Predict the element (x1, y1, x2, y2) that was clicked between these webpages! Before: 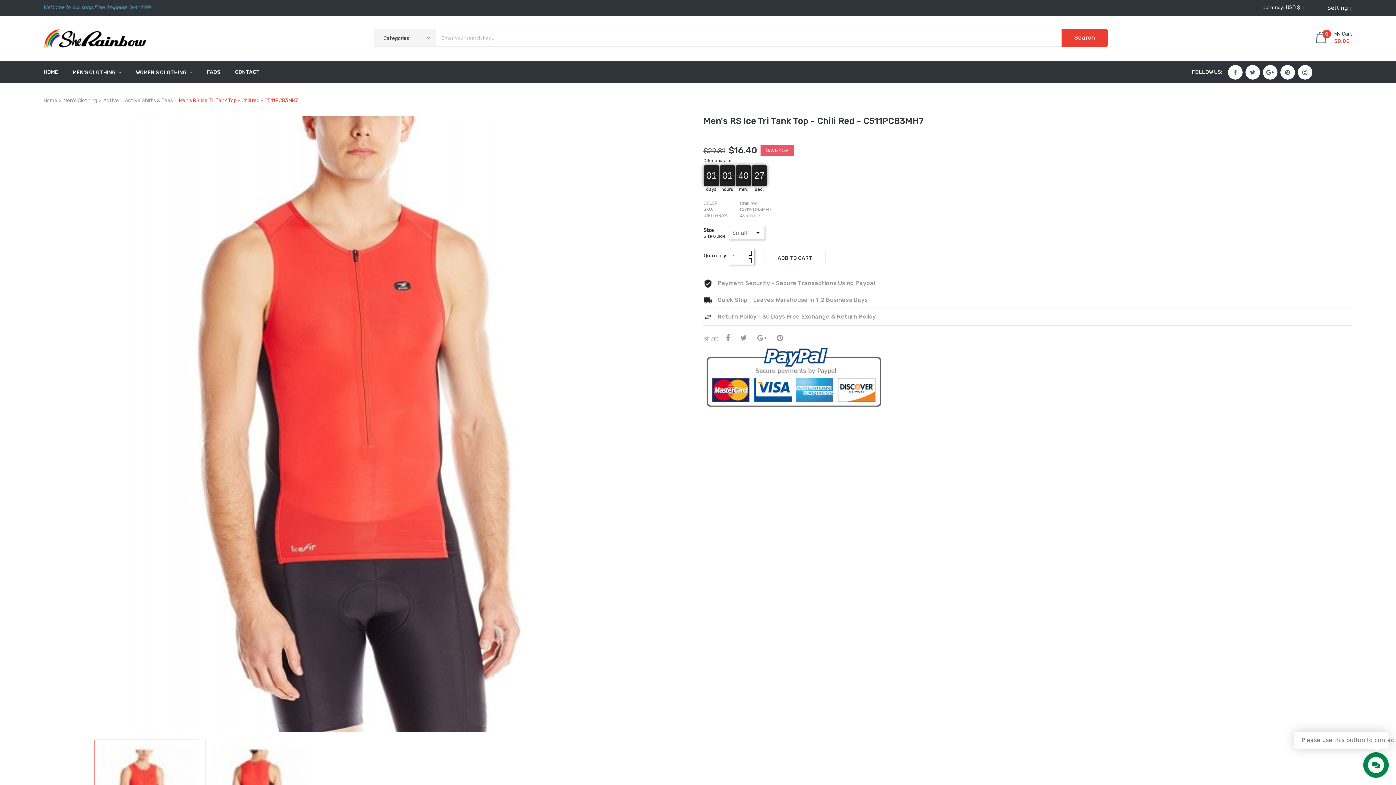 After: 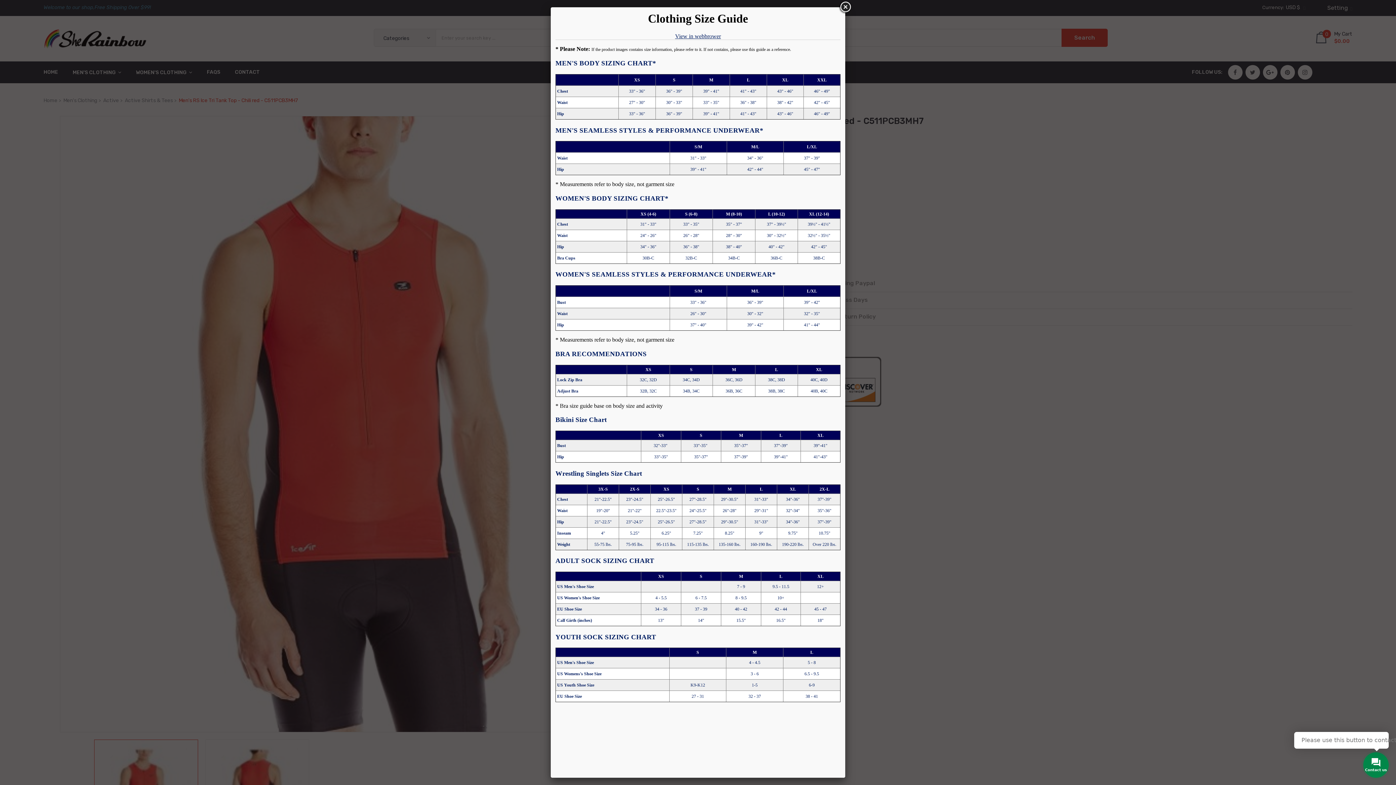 Action: bbox: (703, 233, 729, 239) label: Size Guide